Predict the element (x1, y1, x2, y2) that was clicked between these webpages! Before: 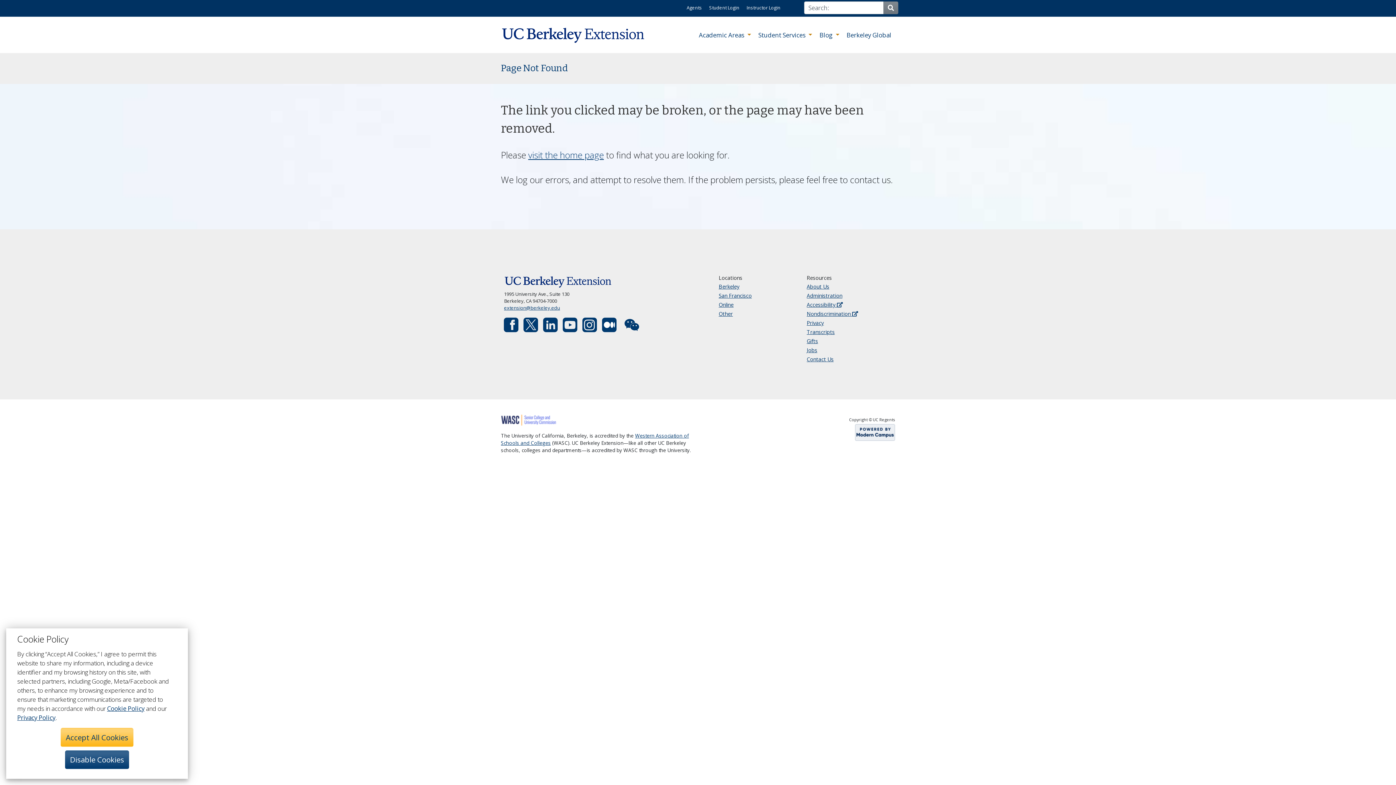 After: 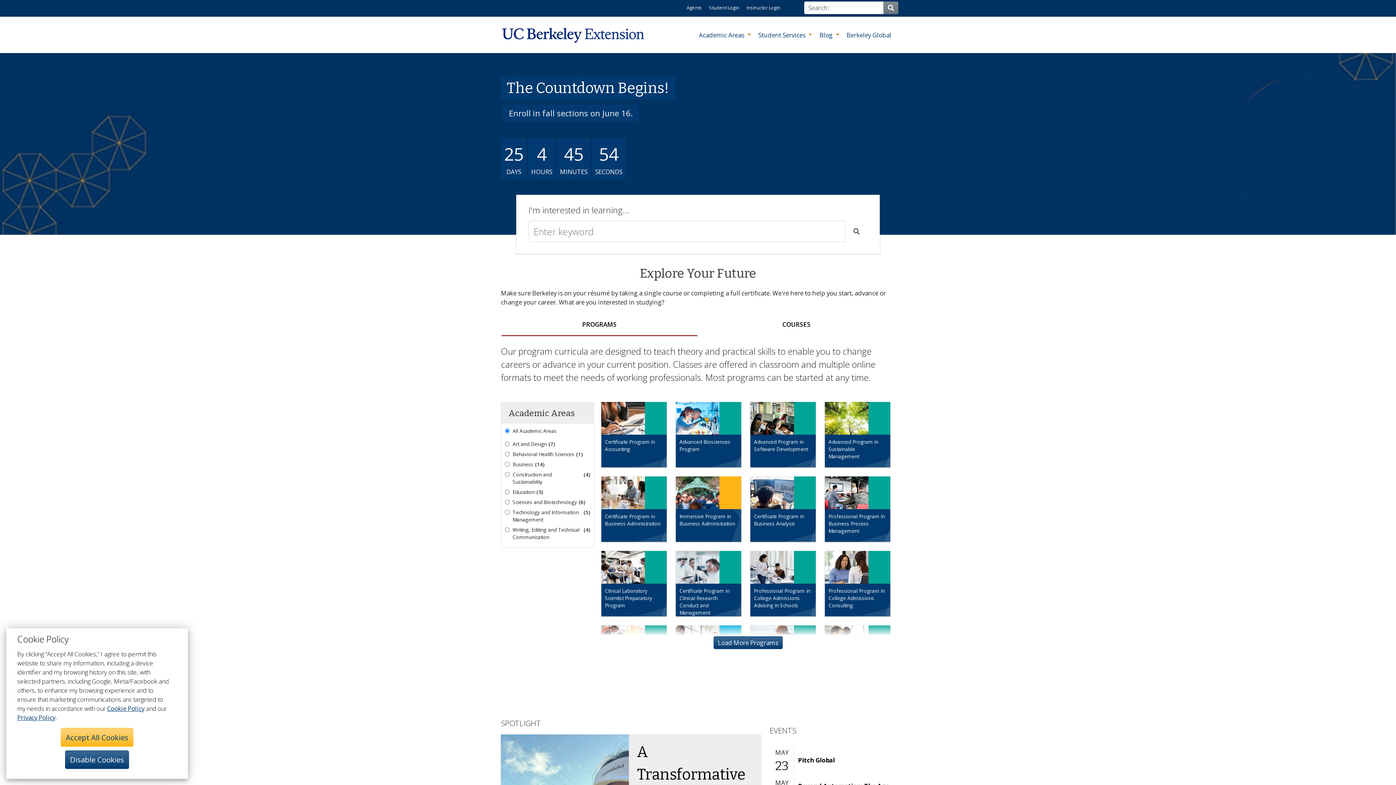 Action: bbox: (504, 265, 695, 298)